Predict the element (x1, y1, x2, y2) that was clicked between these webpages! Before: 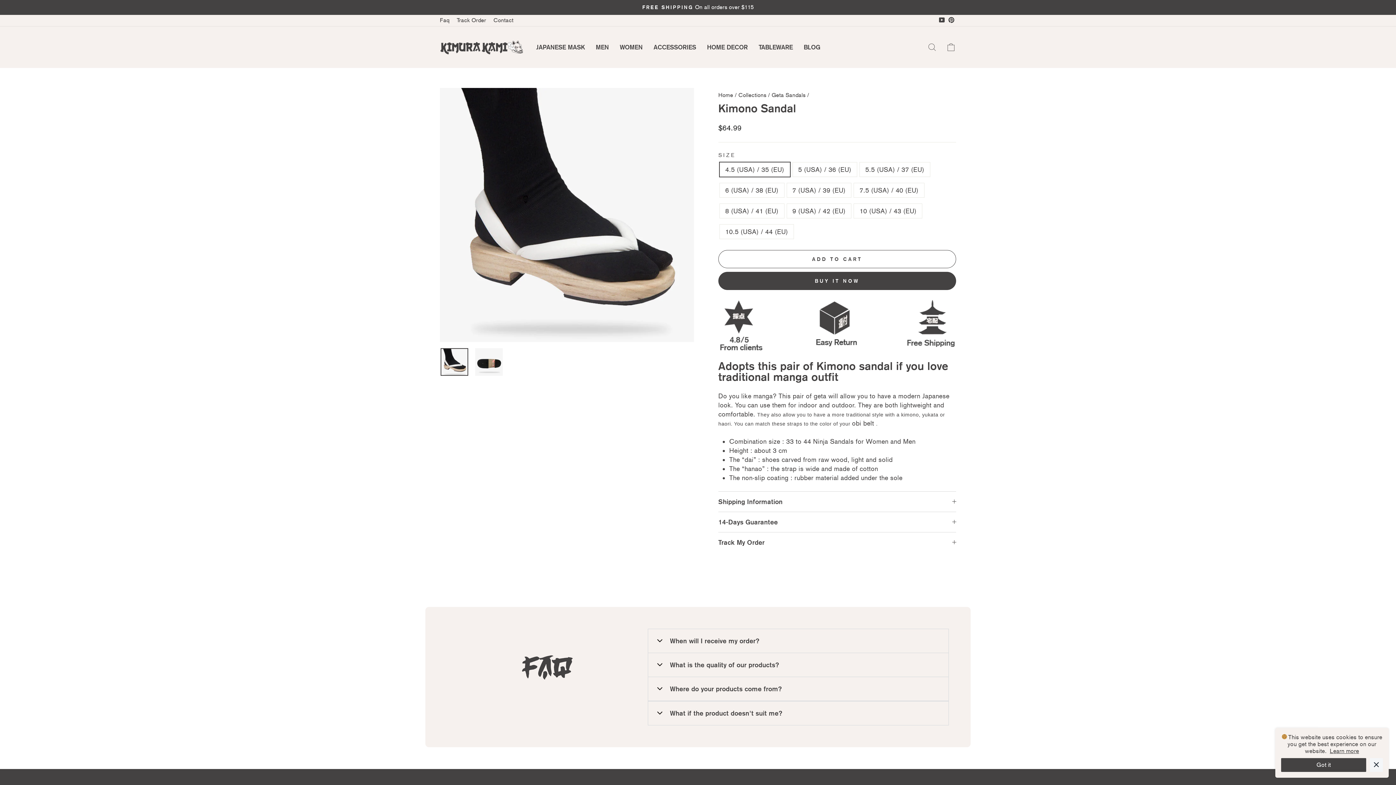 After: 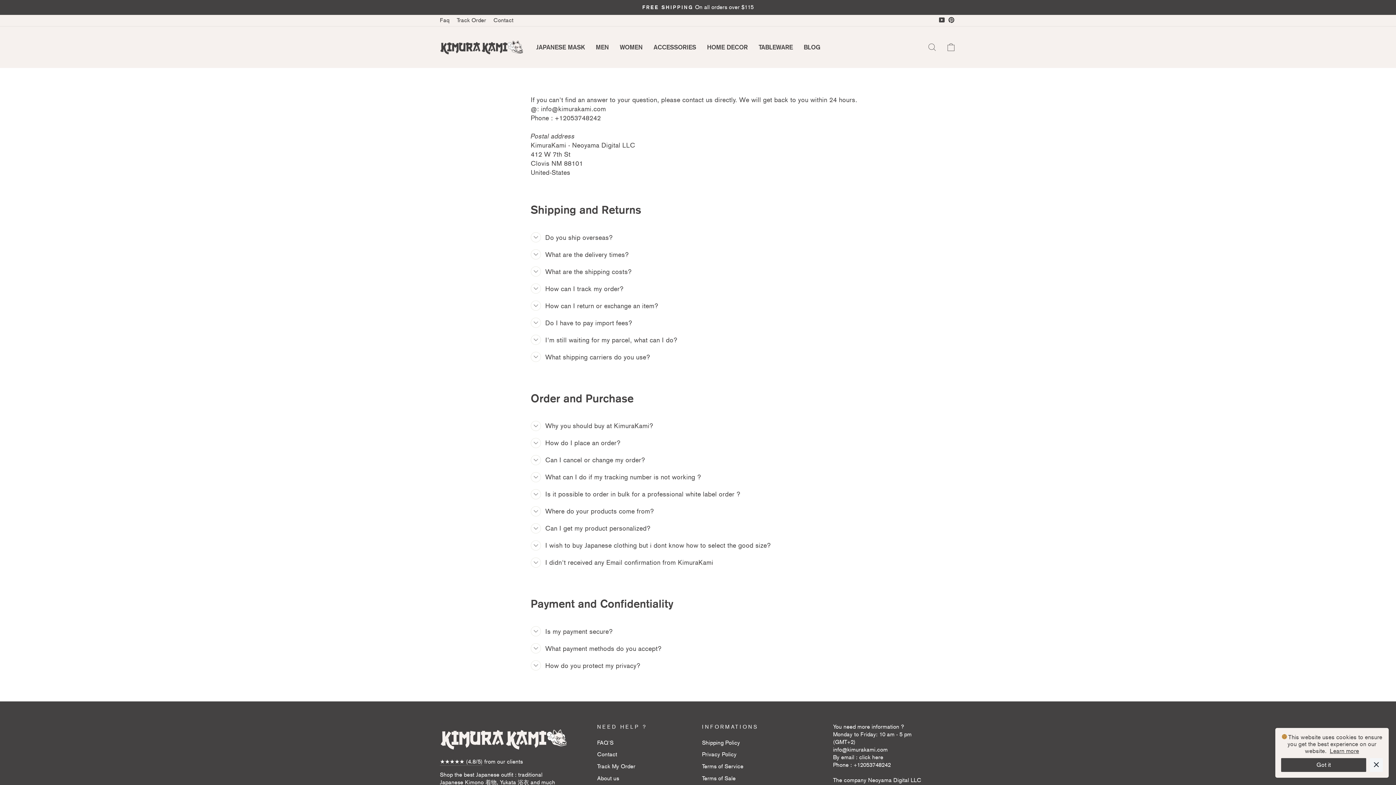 Action: bbox: (436, 14, 453, 26) label: Faq